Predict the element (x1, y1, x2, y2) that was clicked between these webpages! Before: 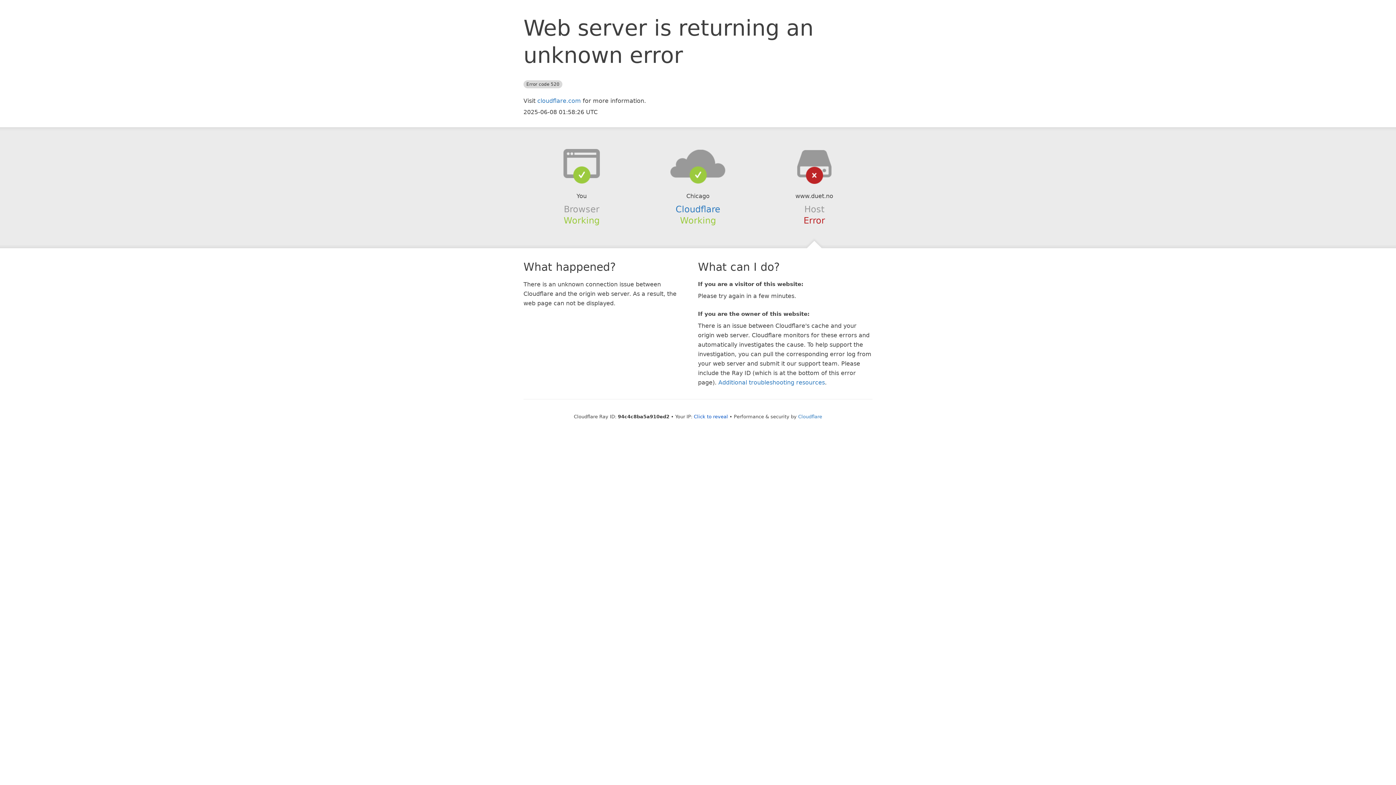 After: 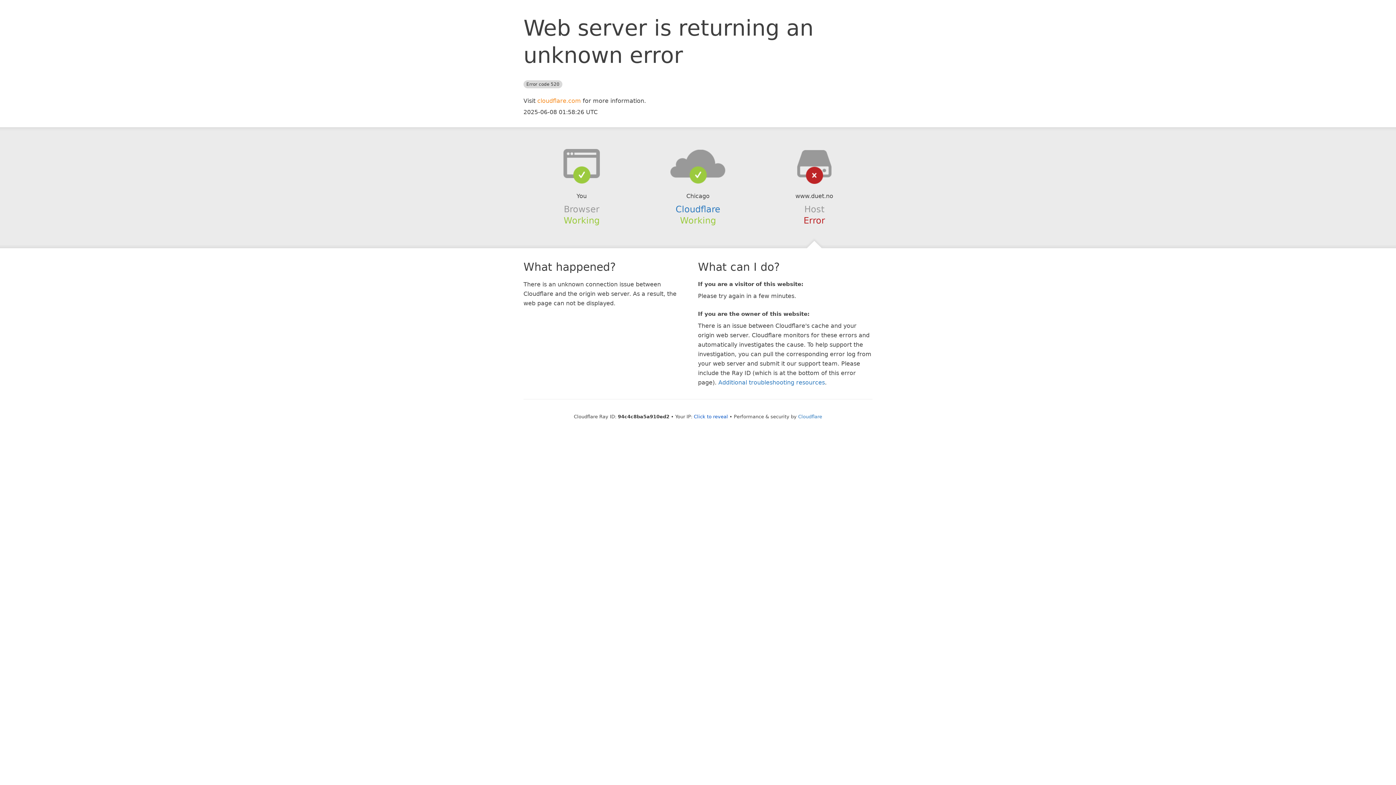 Action: bbox: (537, 97, 581, 104) label: cloudflare.com